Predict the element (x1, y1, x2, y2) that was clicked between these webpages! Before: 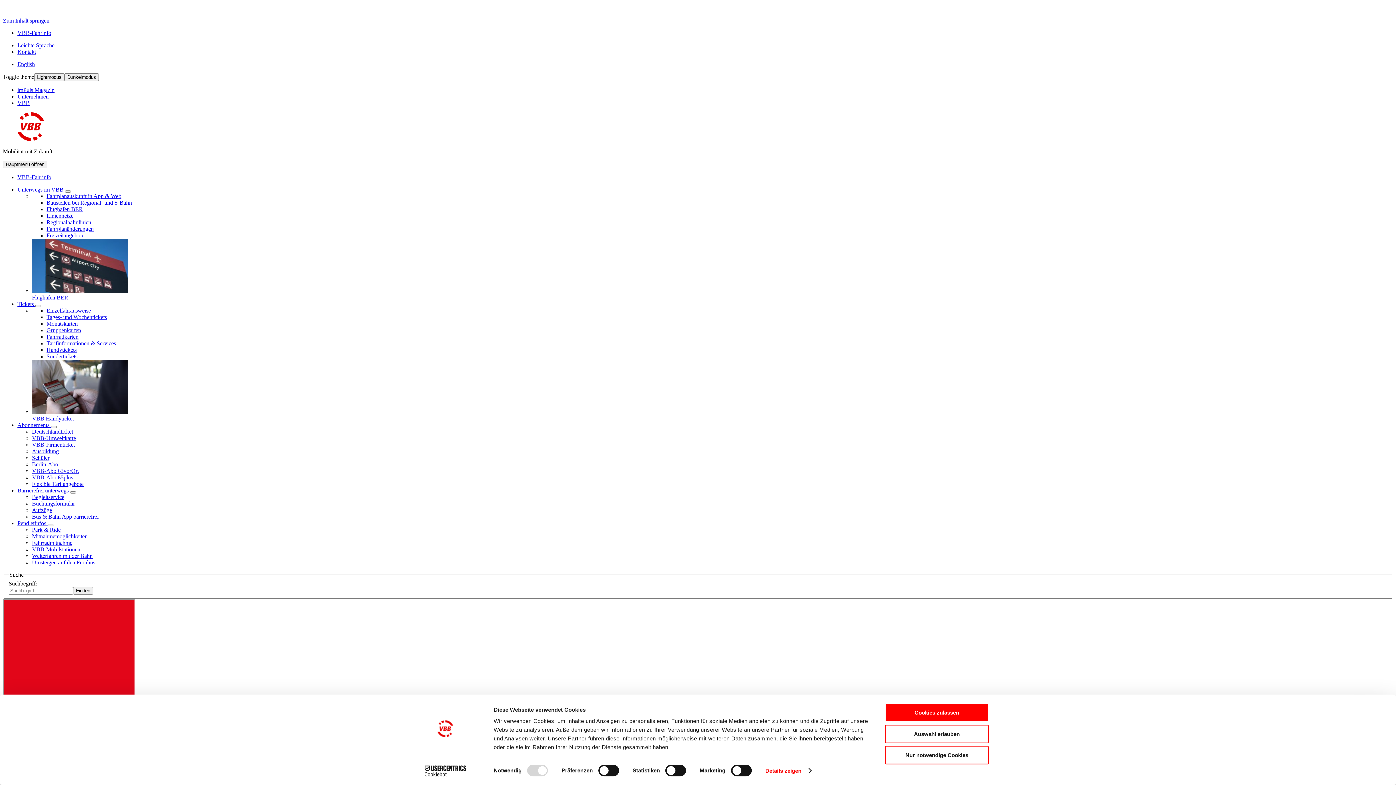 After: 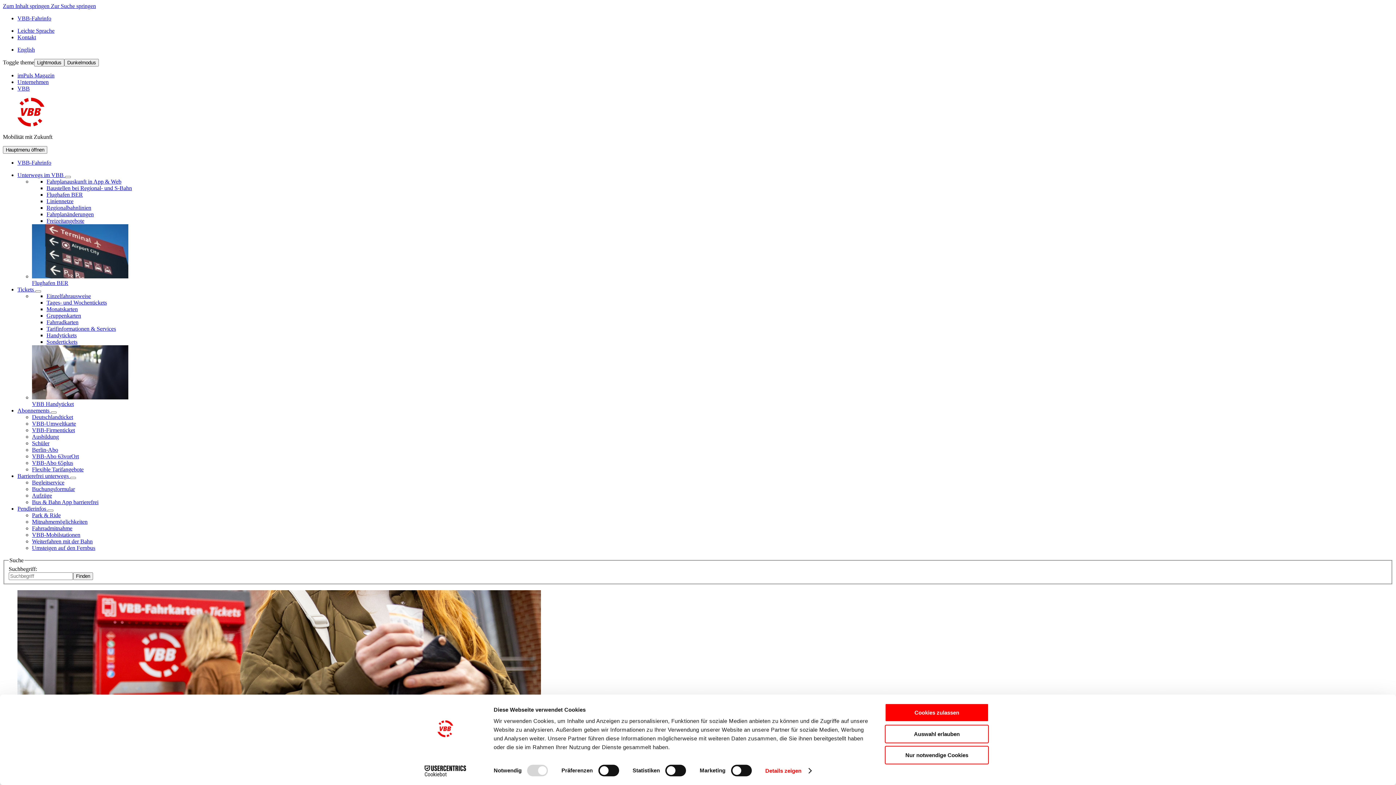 Action: label: Sondertickets bbox: (46, 353, 77, 359)